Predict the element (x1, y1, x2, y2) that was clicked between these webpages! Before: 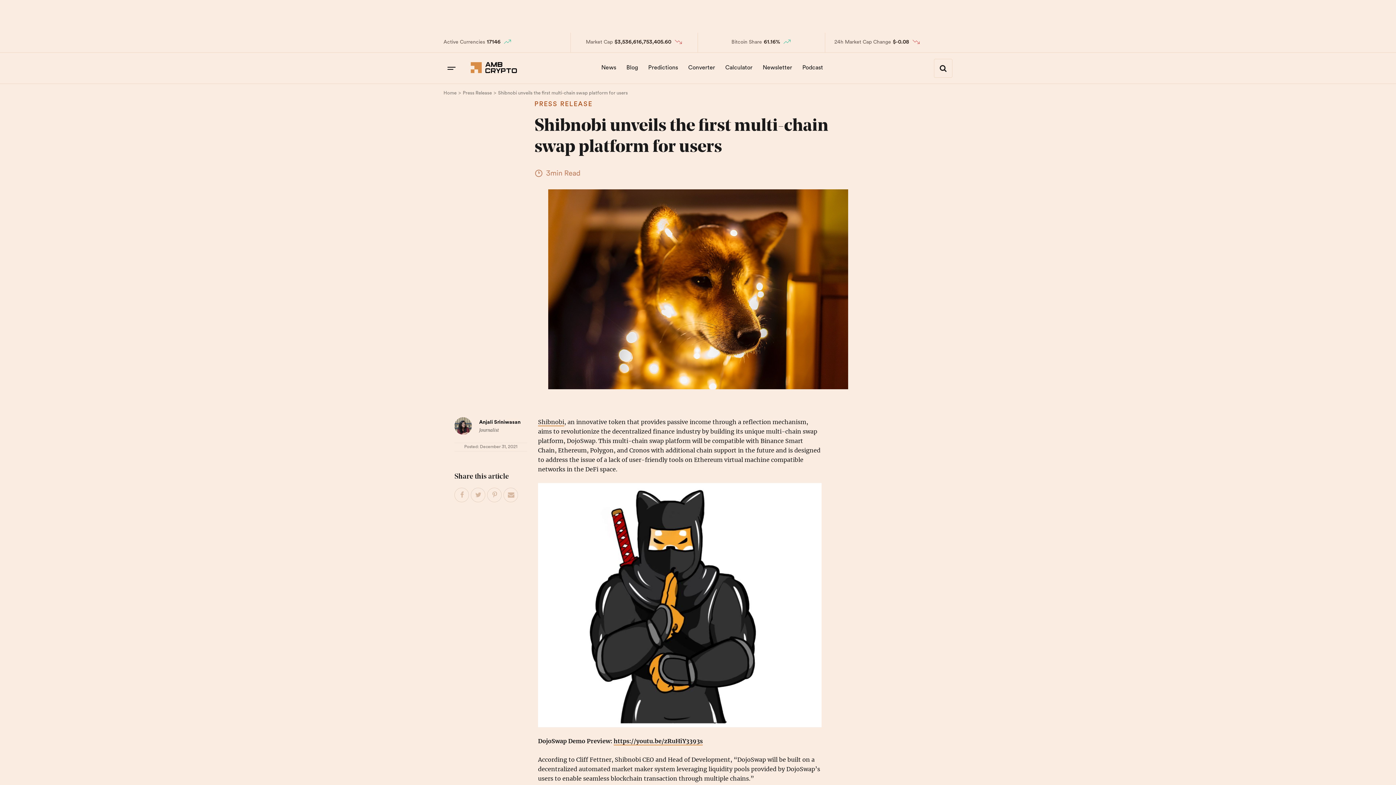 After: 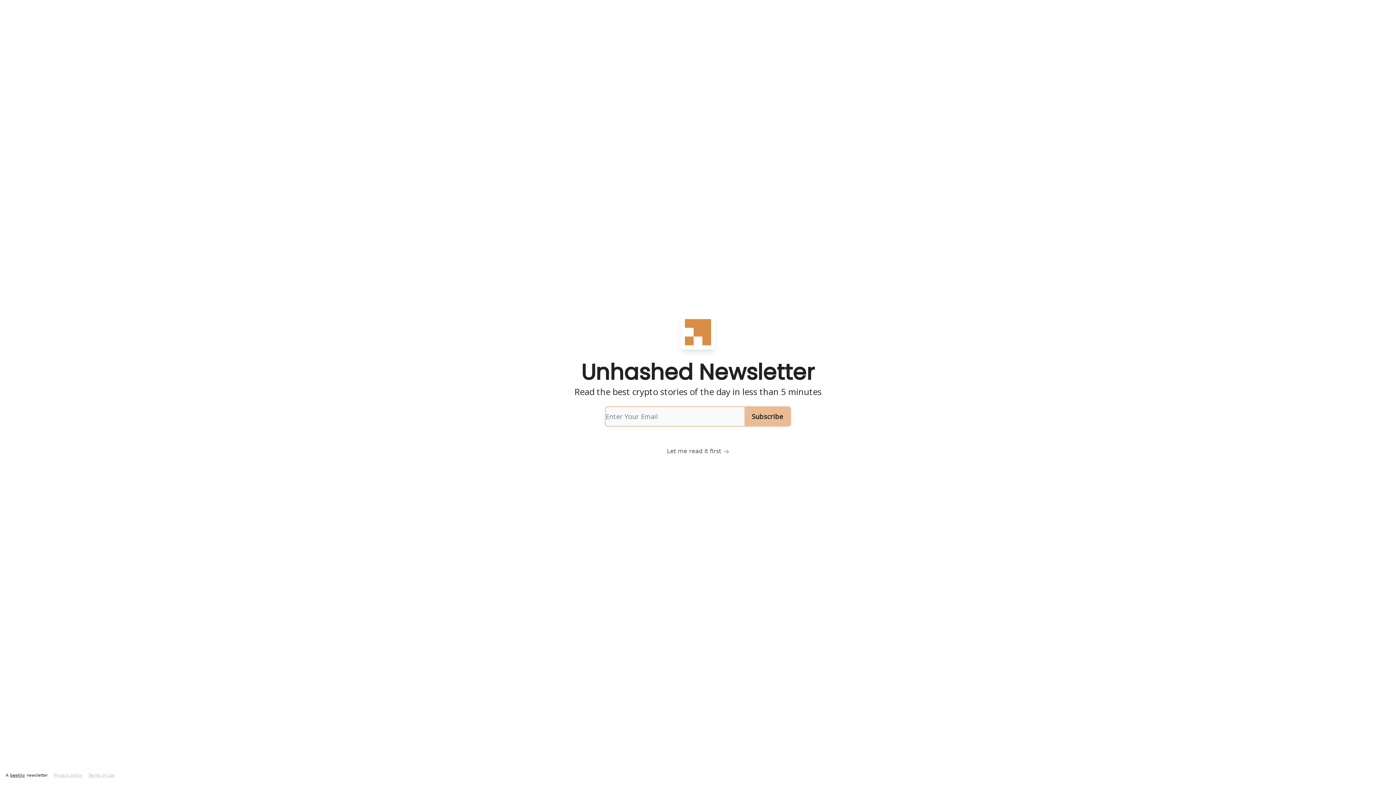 Action: label: Newsletter bbox: (758, 58, 796, 77)